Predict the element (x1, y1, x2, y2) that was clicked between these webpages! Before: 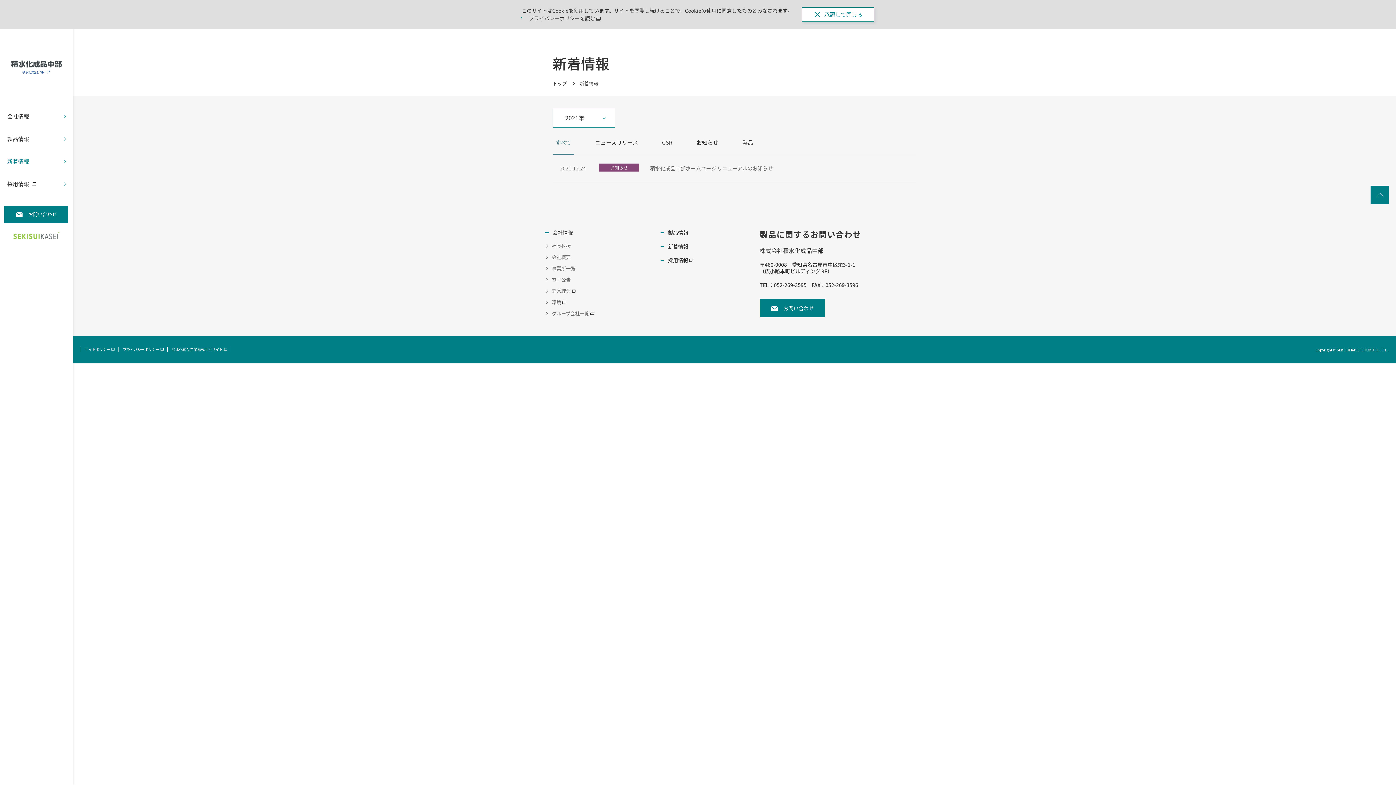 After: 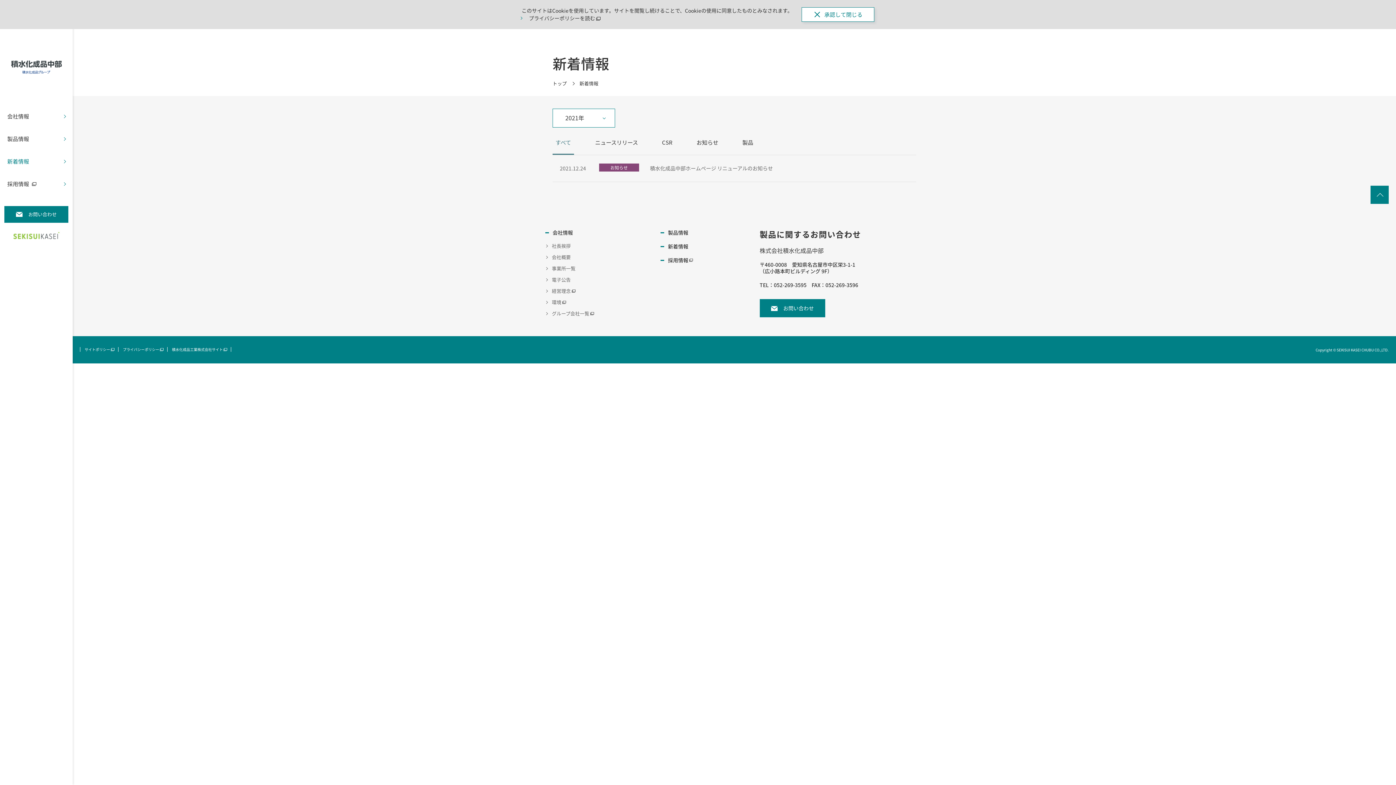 Action: label: サイトポリシー bbox: (84, 346, 113, 352)